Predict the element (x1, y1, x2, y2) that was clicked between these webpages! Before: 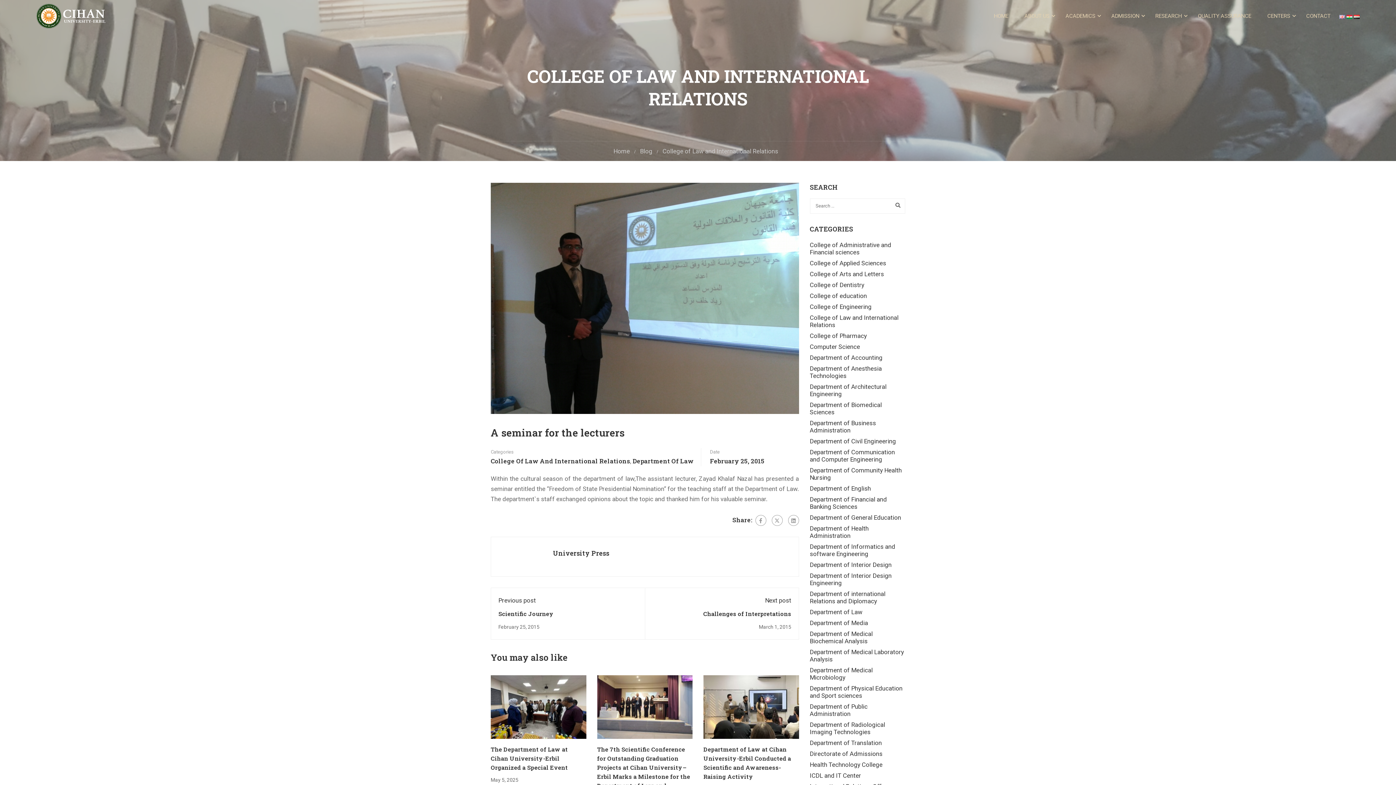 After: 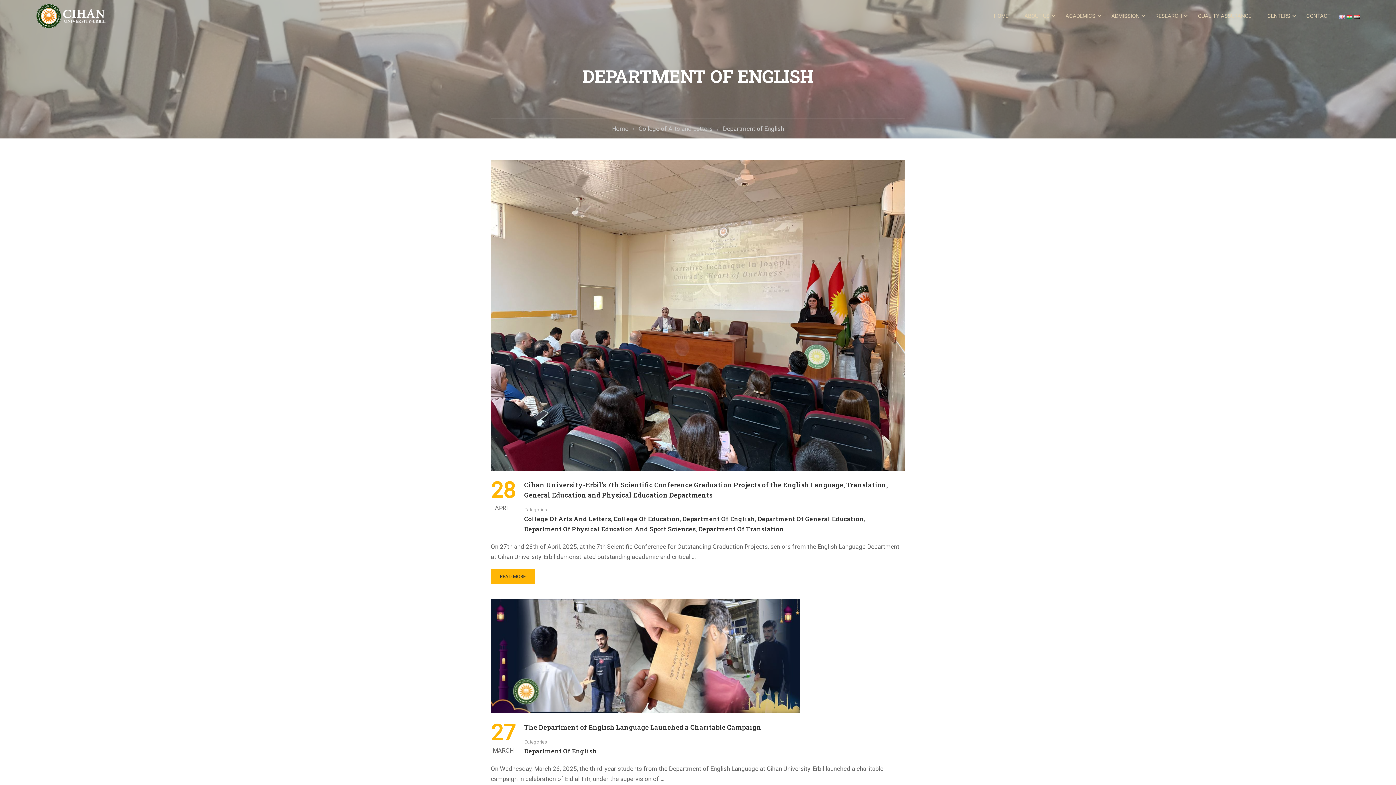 Action: label: Department of English bbox: (810, 484, 871, 492)